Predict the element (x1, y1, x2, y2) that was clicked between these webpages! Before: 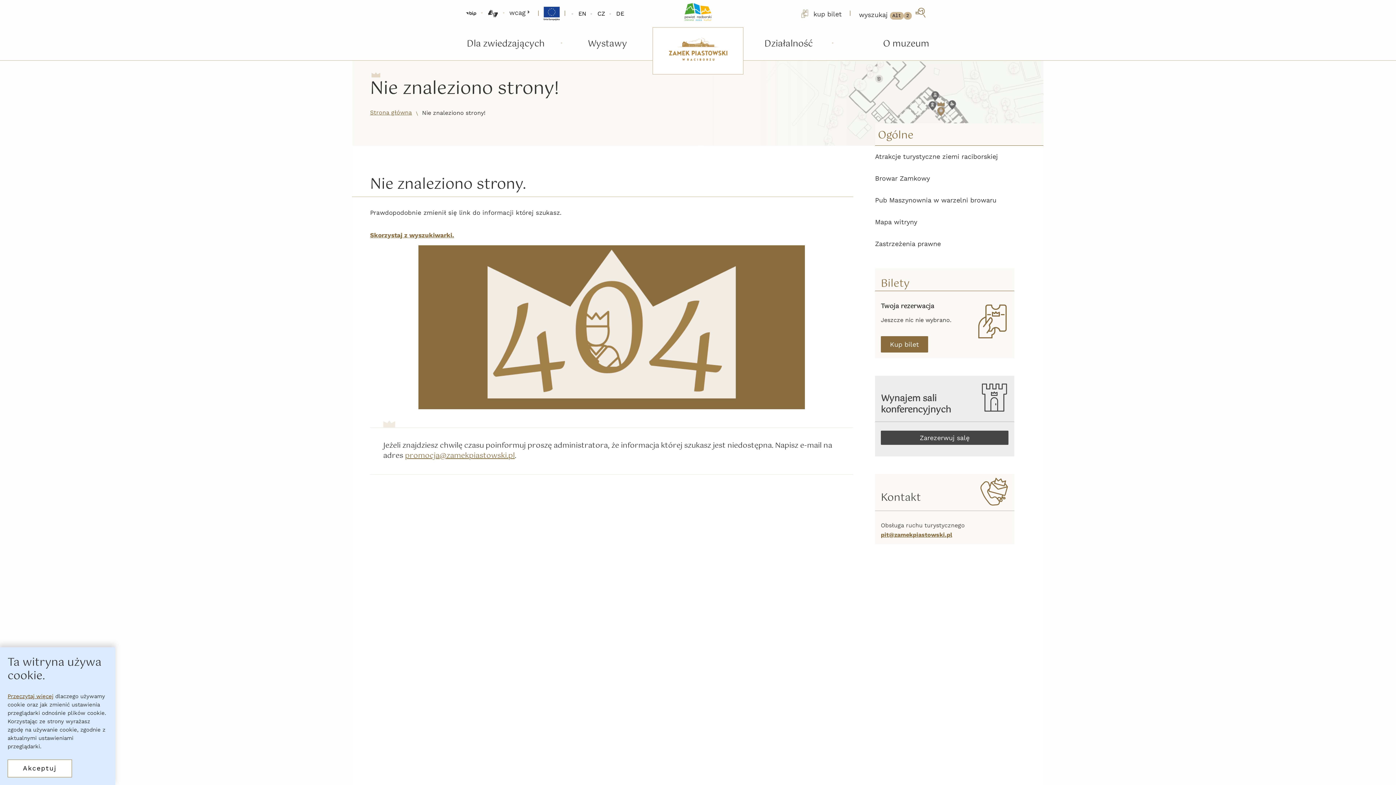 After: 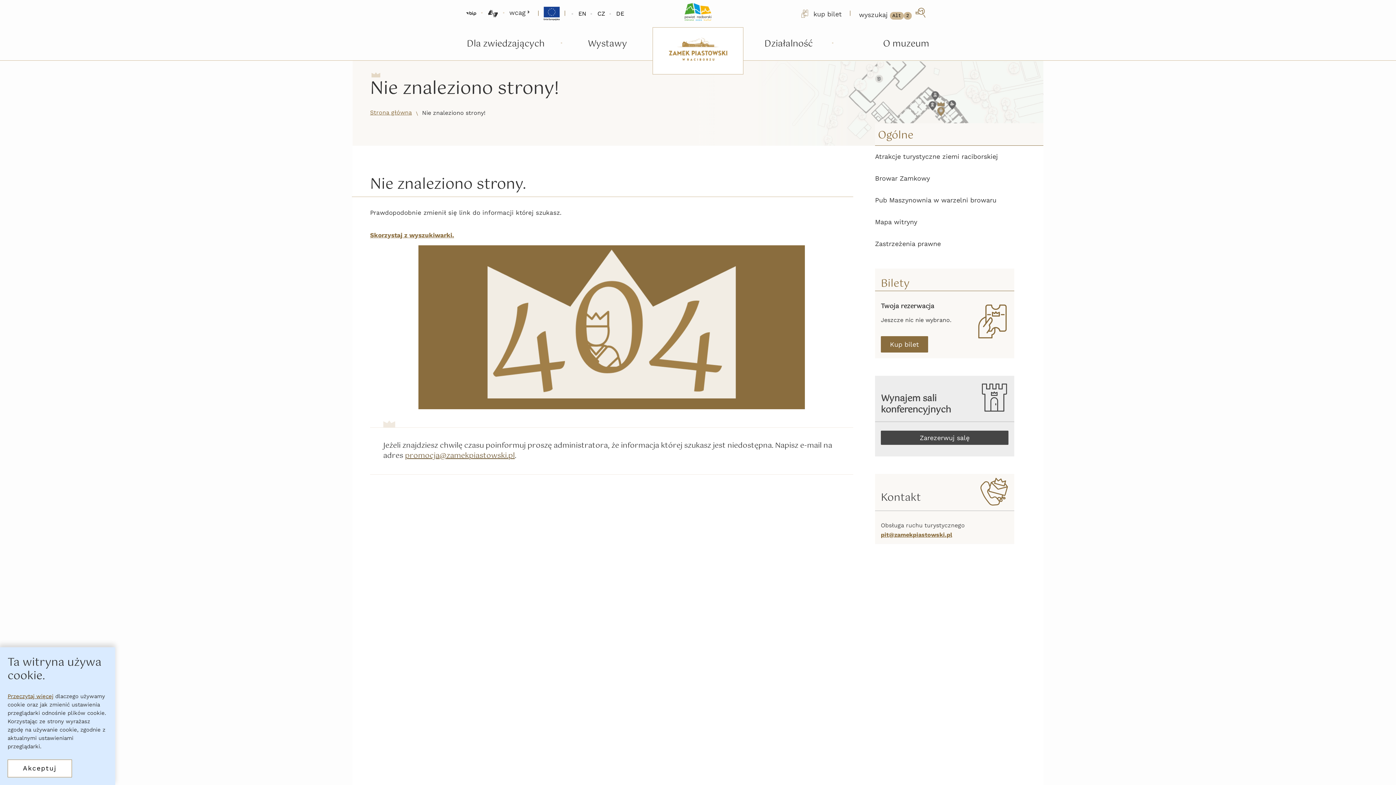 Action: label: promocja@zamekpiastowski.pl bbox: (405, 450, 514, 462)